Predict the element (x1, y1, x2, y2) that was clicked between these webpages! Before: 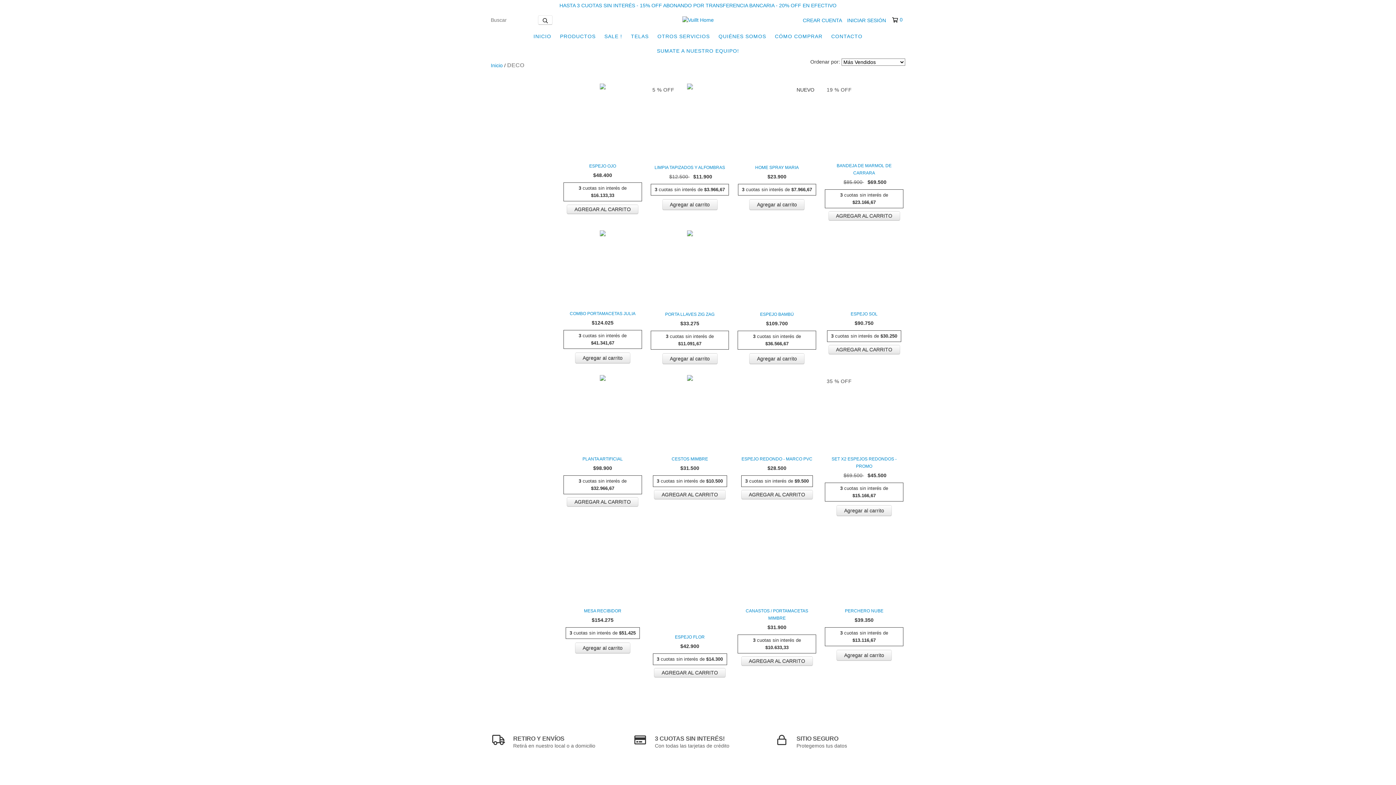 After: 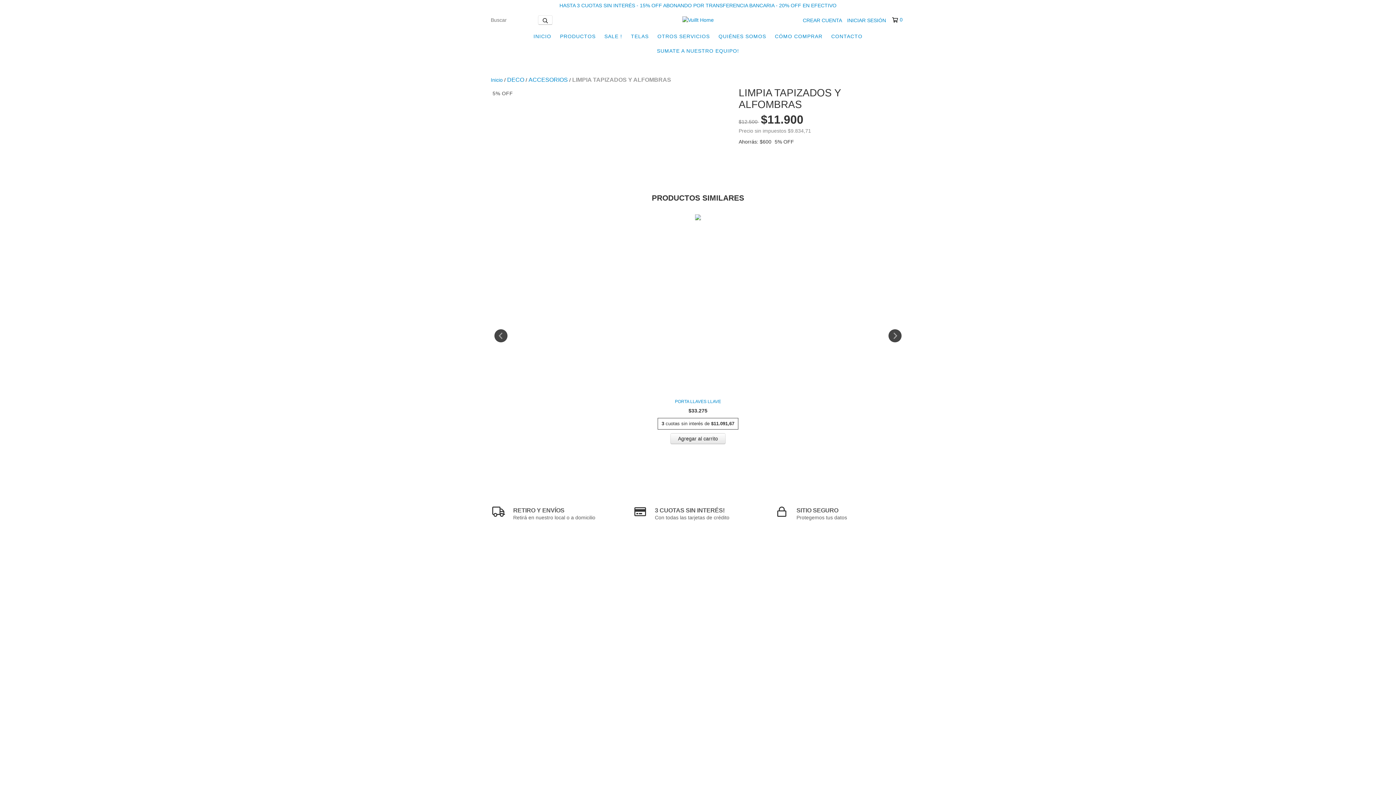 Action: label: LIMPIA TAPIZADOS Y ALFOMBRAS bbox: (652, 163, 727, 171)